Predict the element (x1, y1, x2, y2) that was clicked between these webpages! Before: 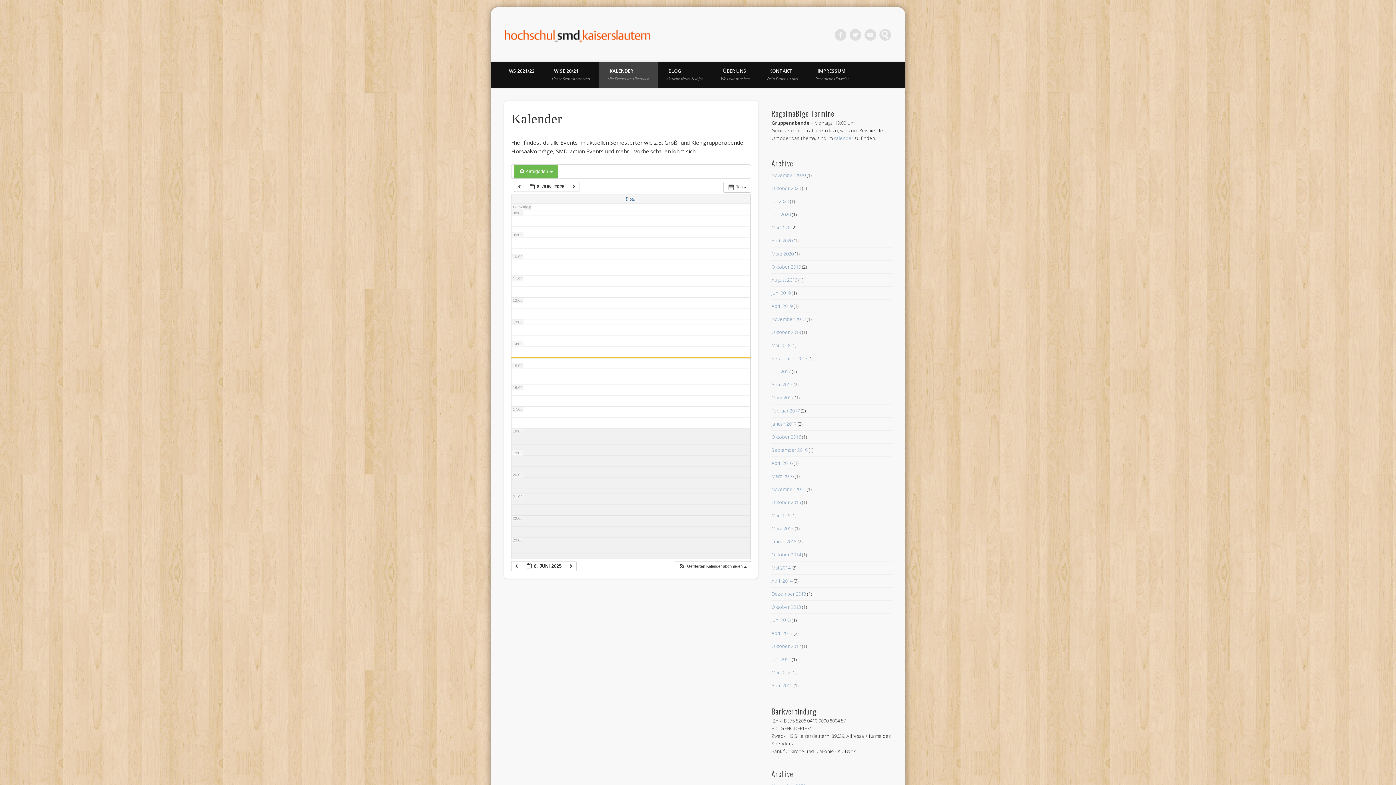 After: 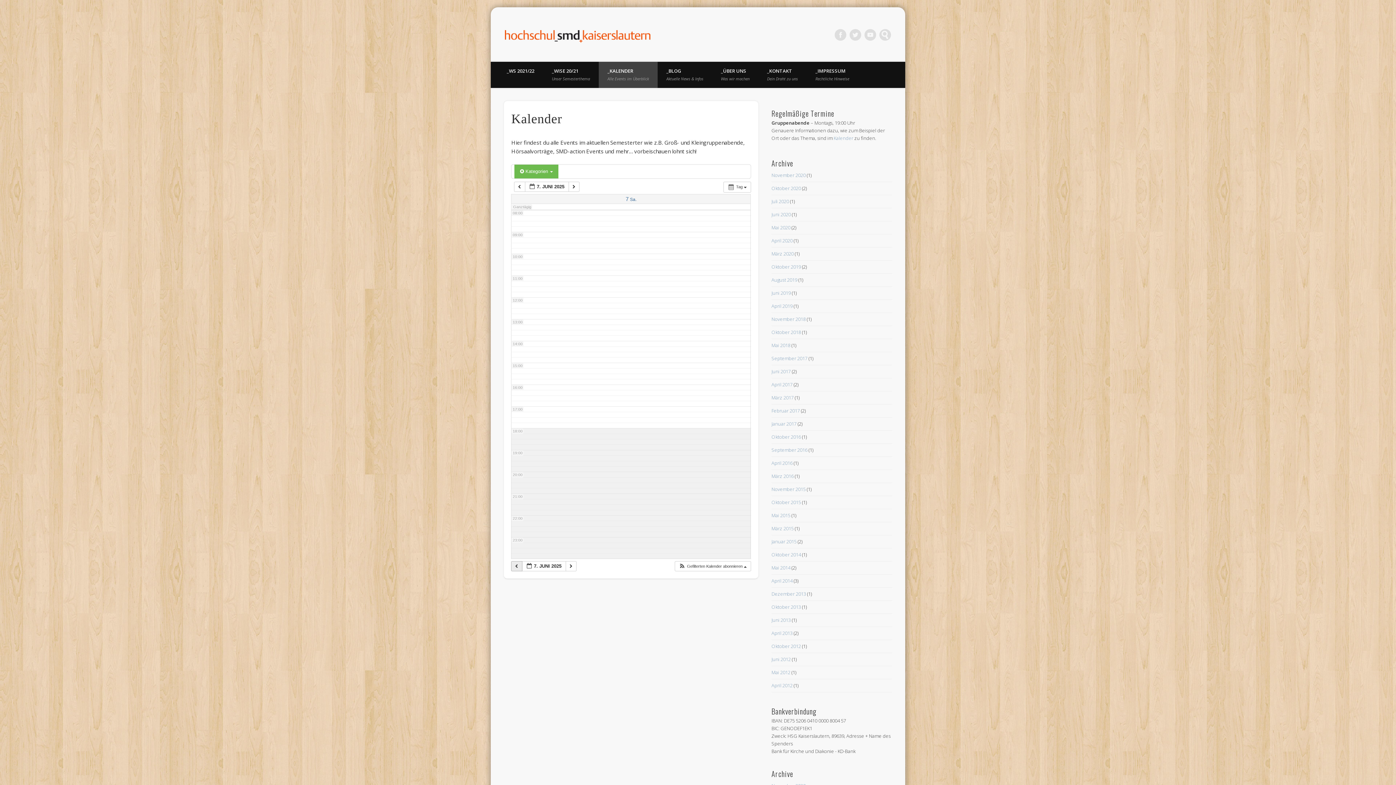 Action: label:   bbox: (511, 561, 522, 571)